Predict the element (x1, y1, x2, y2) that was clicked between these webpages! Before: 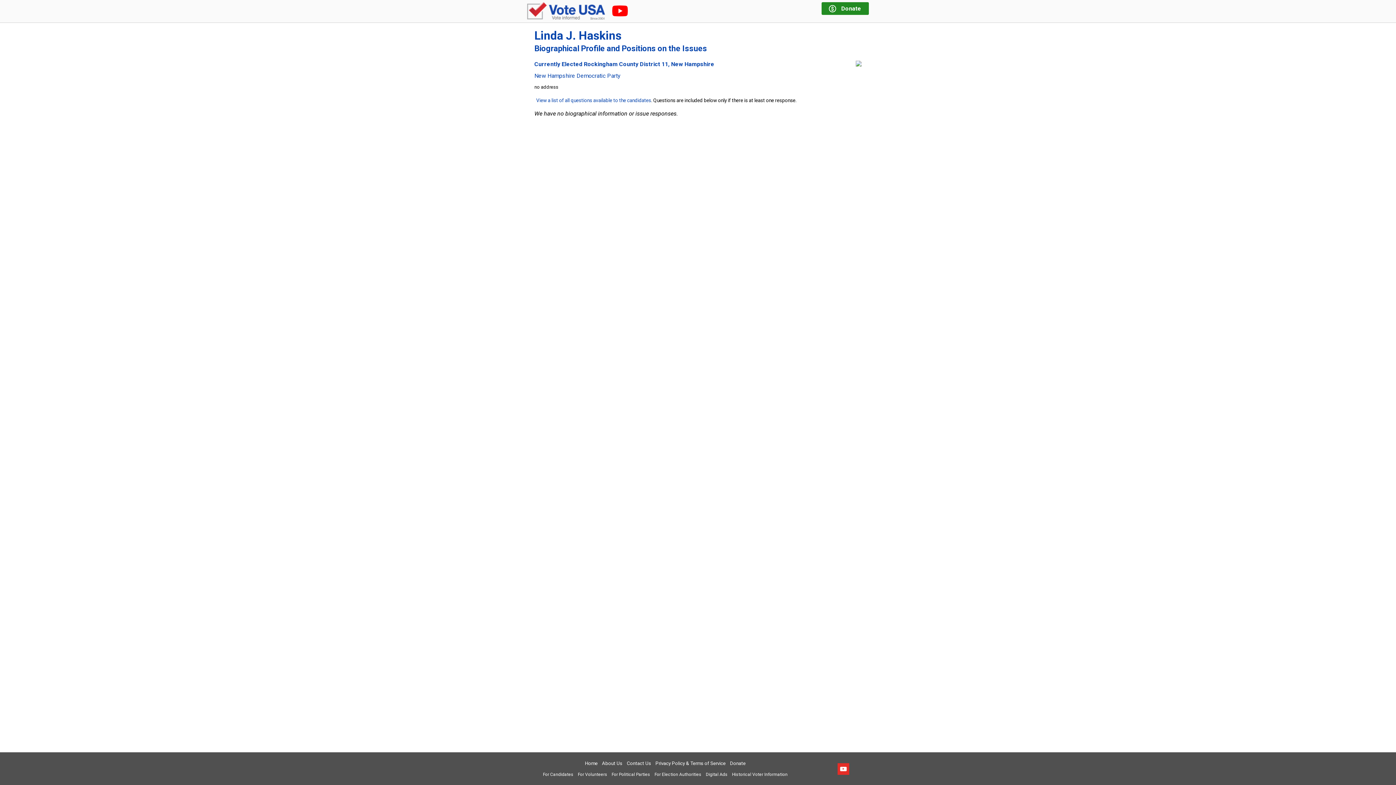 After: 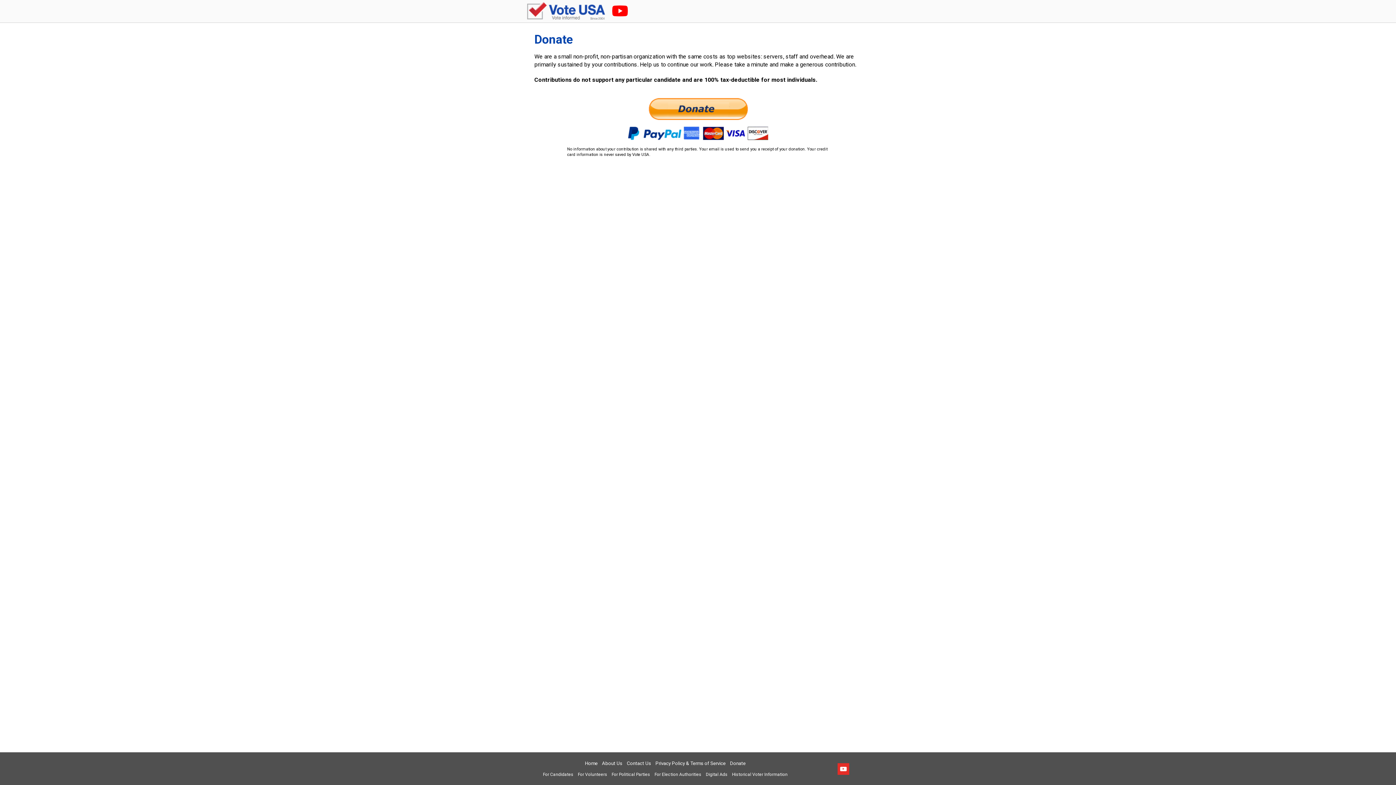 Action: bbox: (730, 761, 745, 766) label: Donate